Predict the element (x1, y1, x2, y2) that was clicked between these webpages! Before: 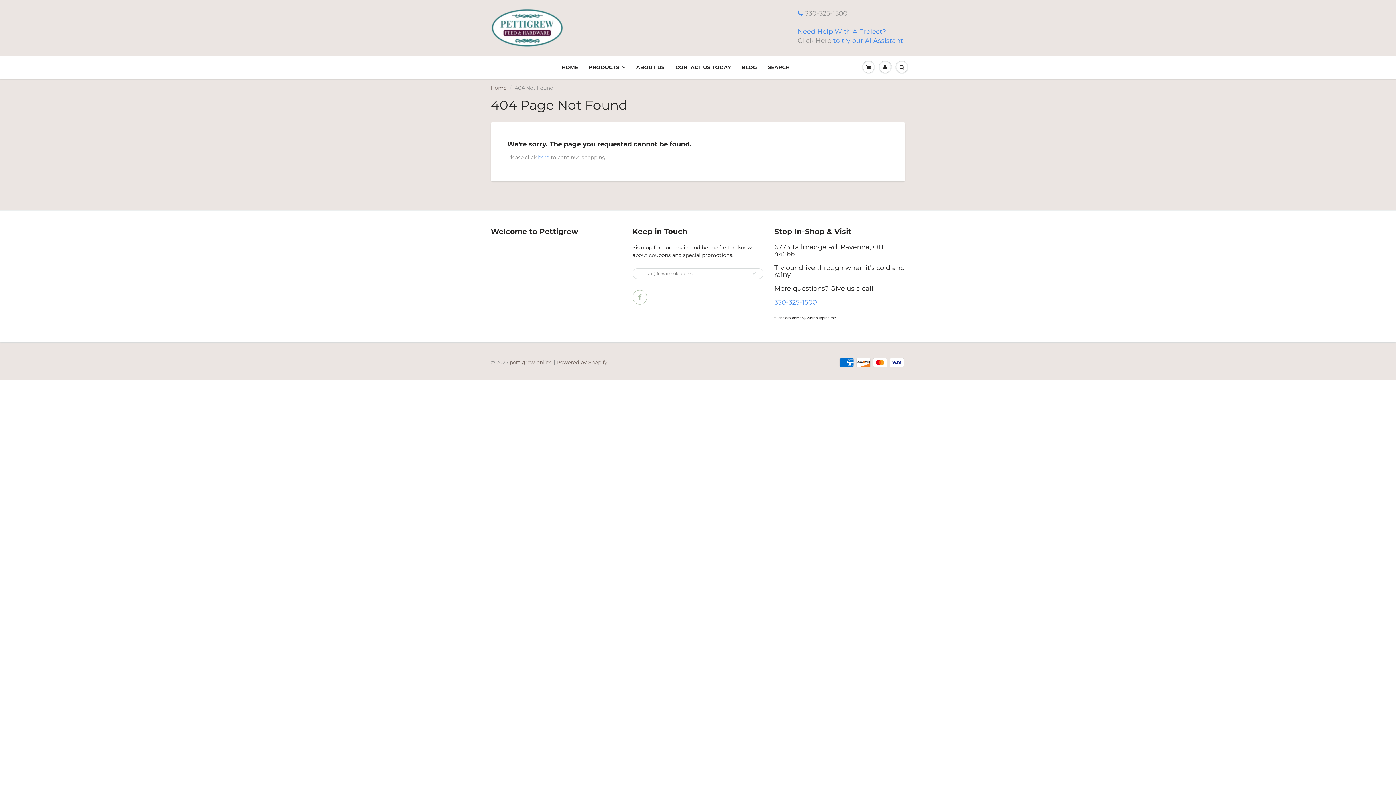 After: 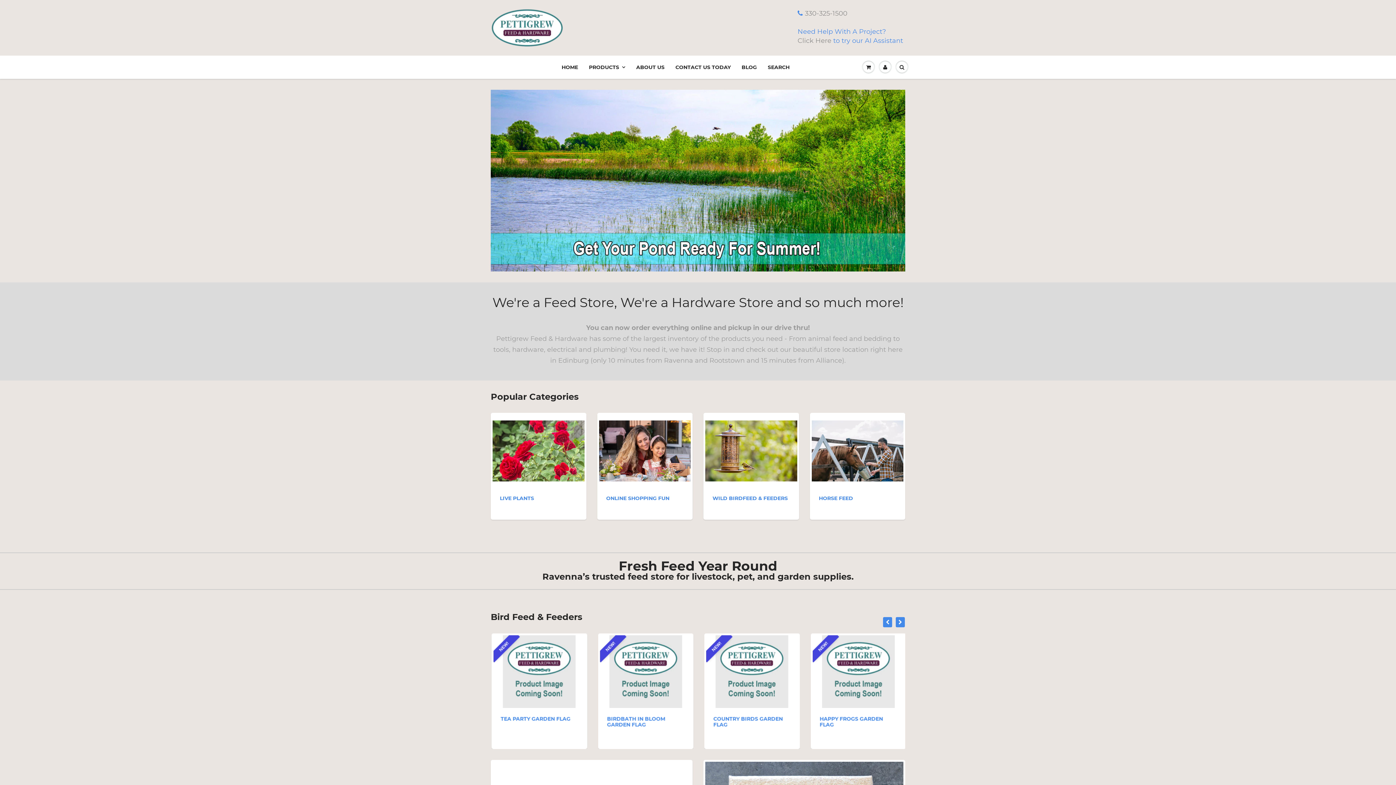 Action: bbox: (509, 359, 552, 365) label: pettigrew-online